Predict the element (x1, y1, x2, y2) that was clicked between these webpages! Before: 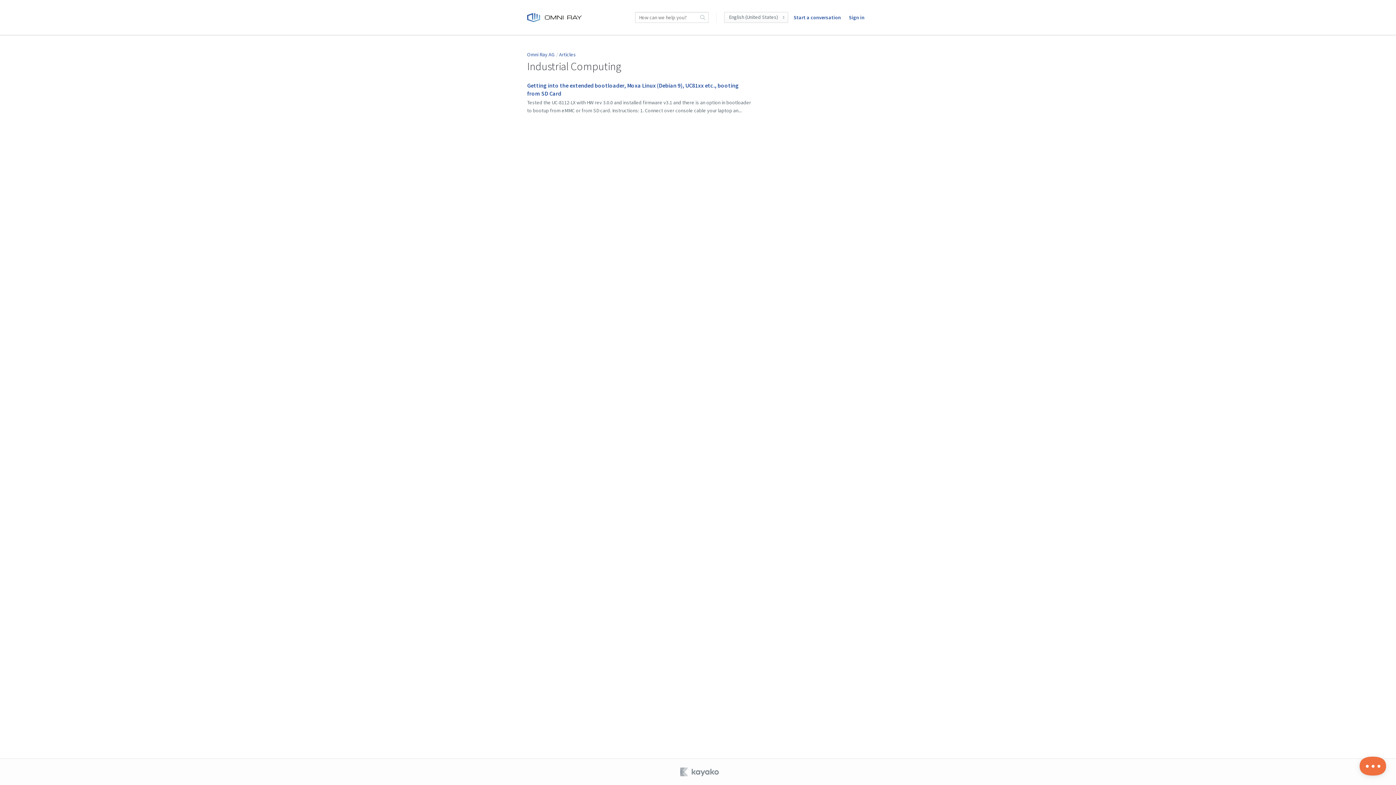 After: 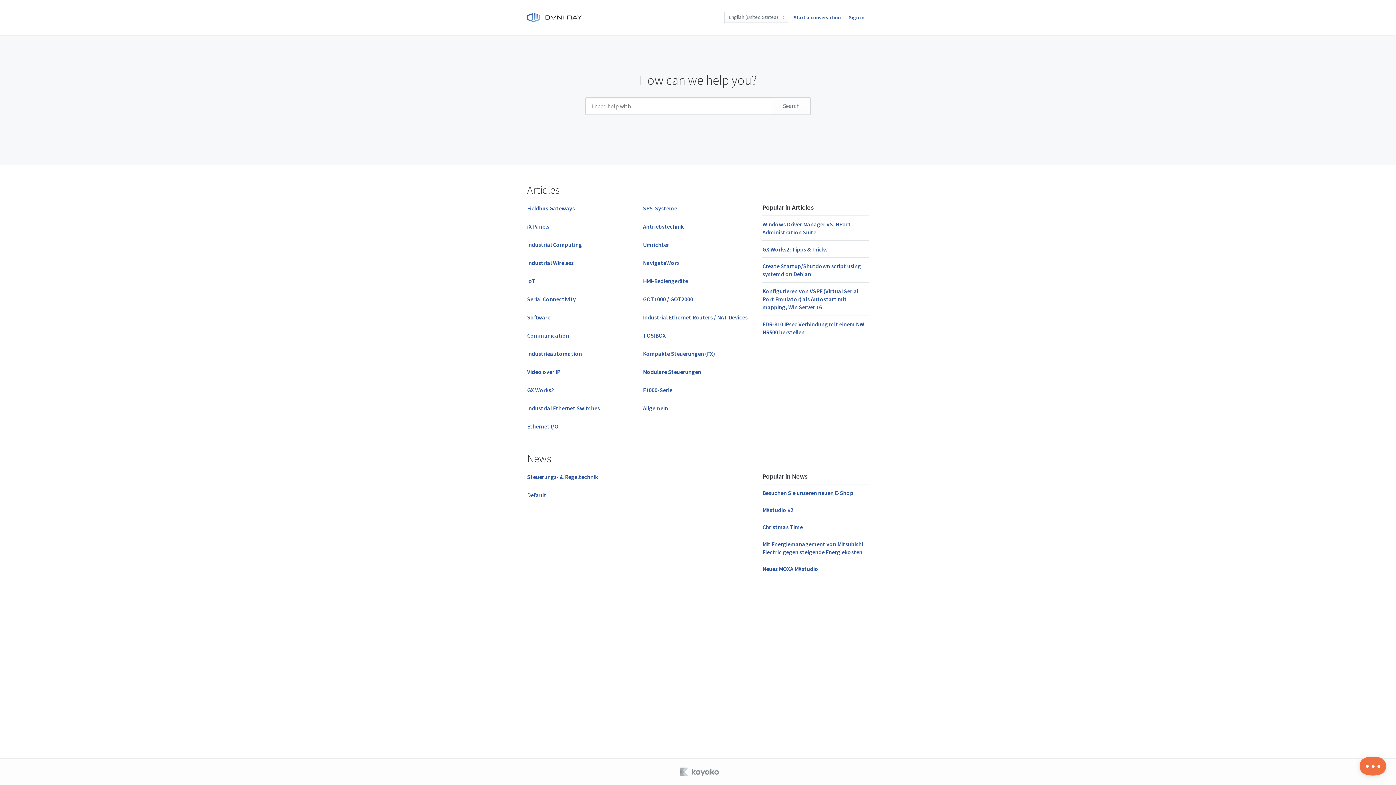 Action: label: Omni Ray AG bbox: (527, 51, 554, 57)